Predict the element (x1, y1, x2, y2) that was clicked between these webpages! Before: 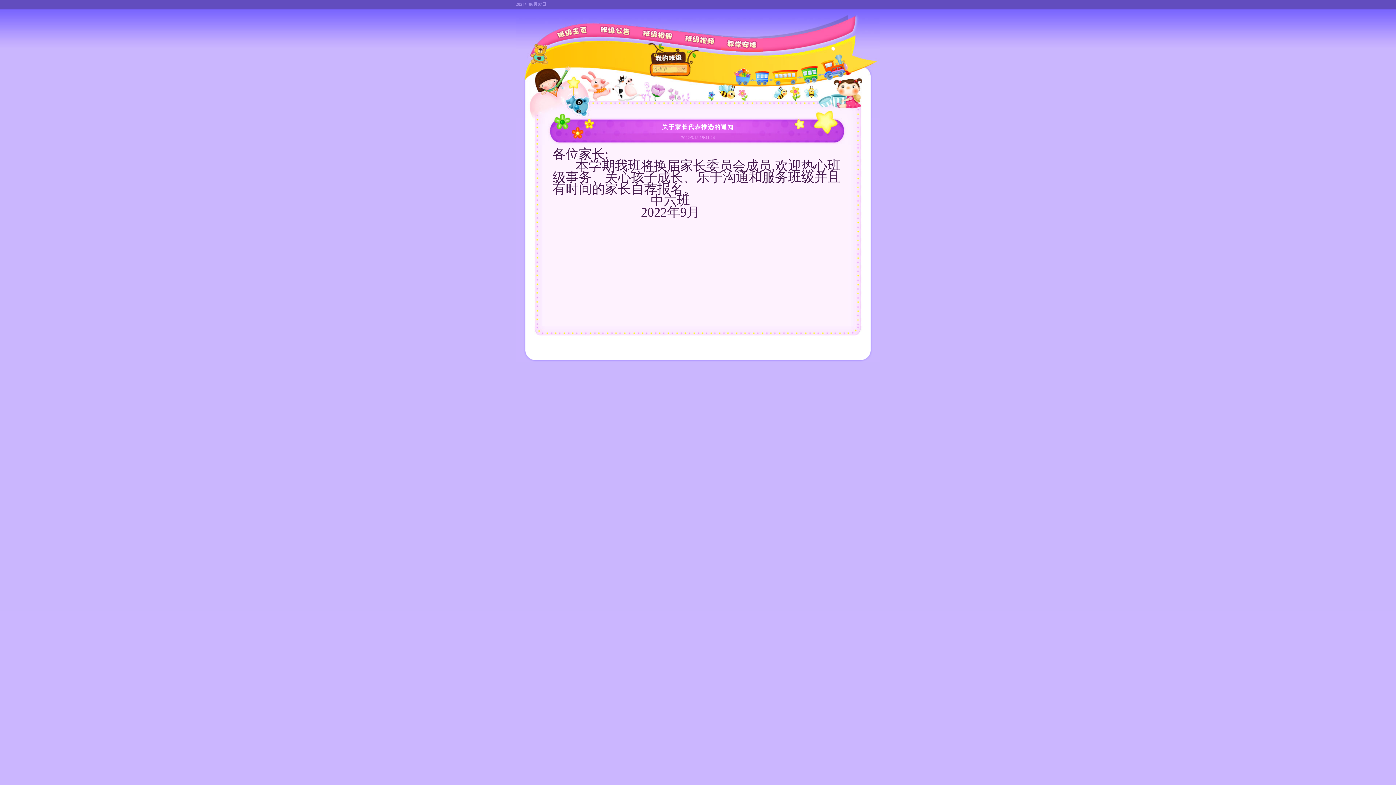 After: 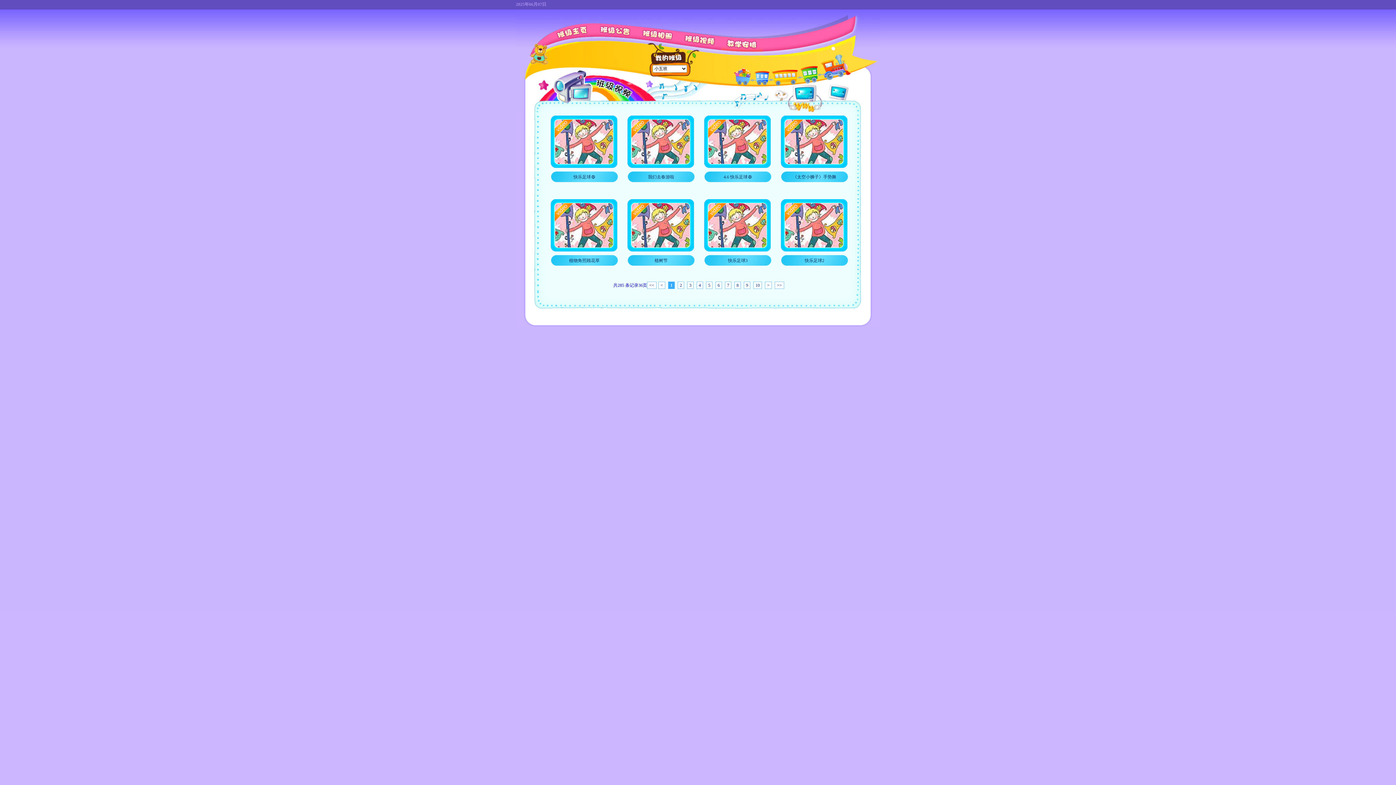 Action: bbox: (677, 47, 721, 52)